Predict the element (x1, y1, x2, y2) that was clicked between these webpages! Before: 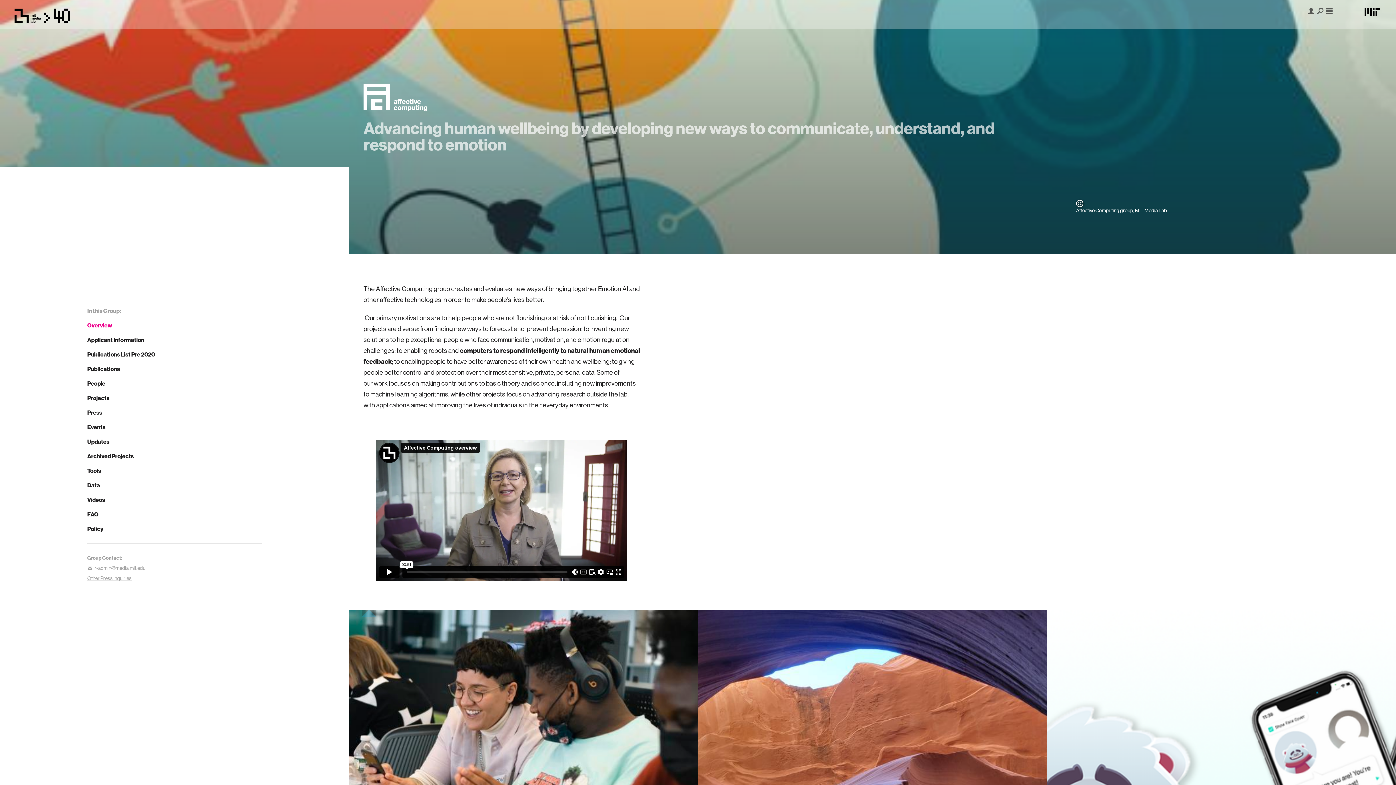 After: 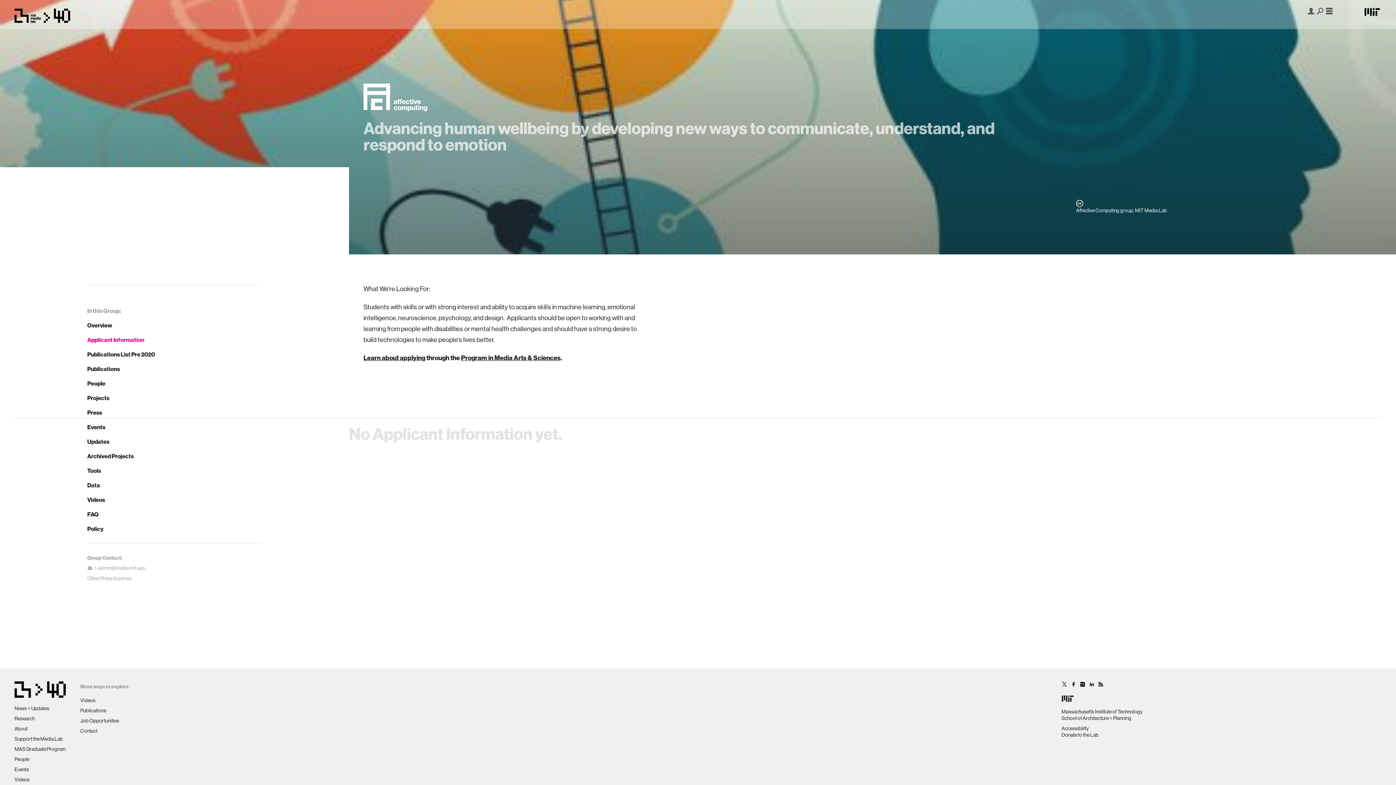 Action: bbox: (87, 336, 261, 343) label: Applicant Information